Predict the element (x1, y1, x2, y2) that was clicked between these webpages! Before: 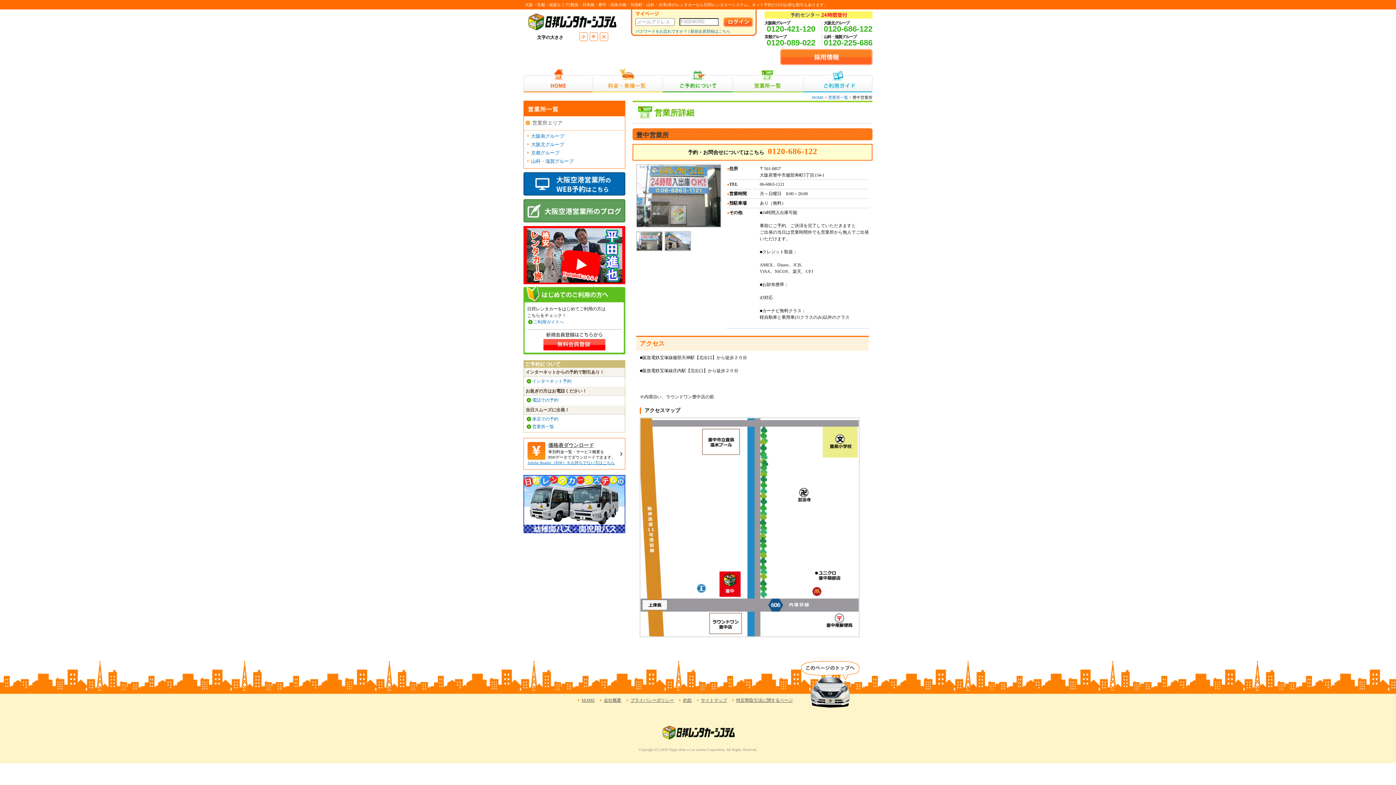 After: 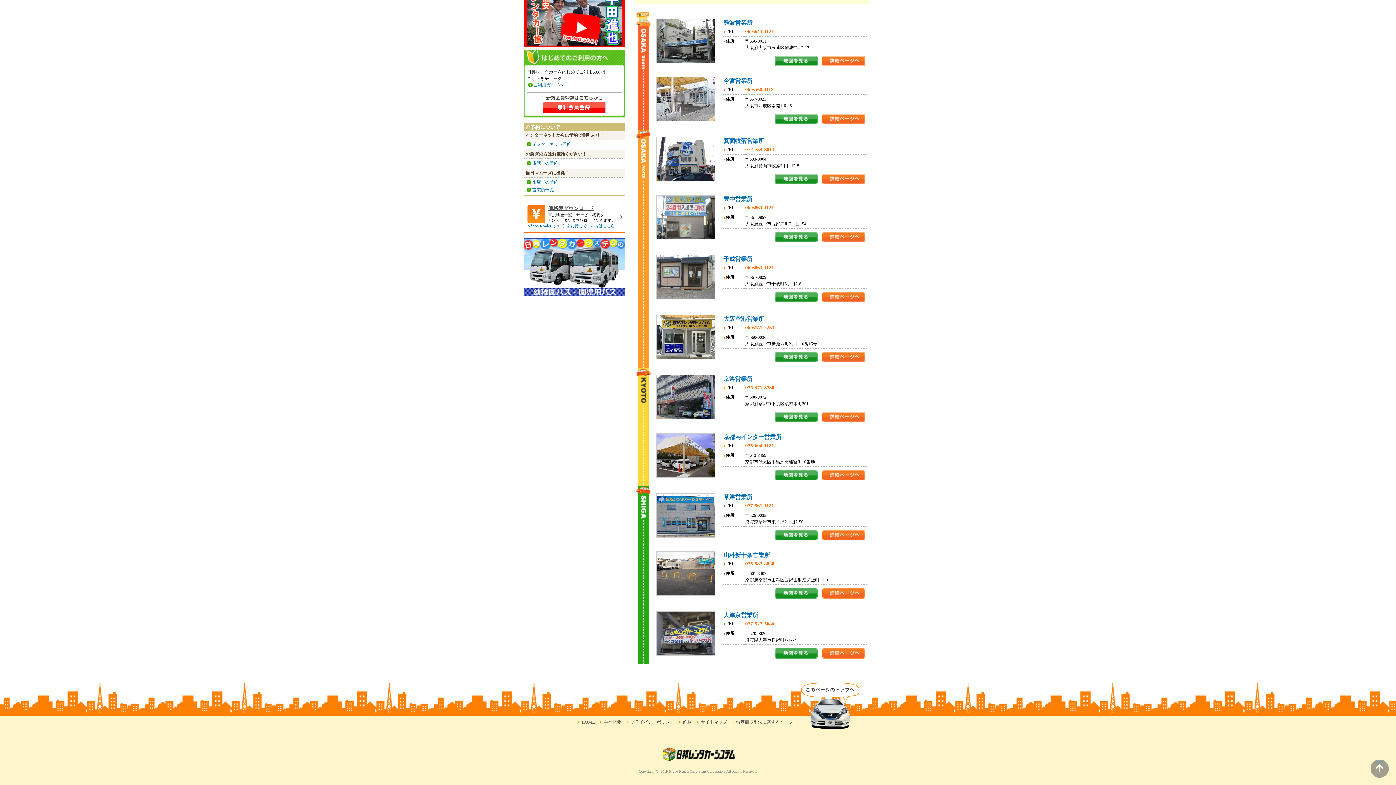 Action: label: 京都グループ bbox: (531, 150, 559, 155)